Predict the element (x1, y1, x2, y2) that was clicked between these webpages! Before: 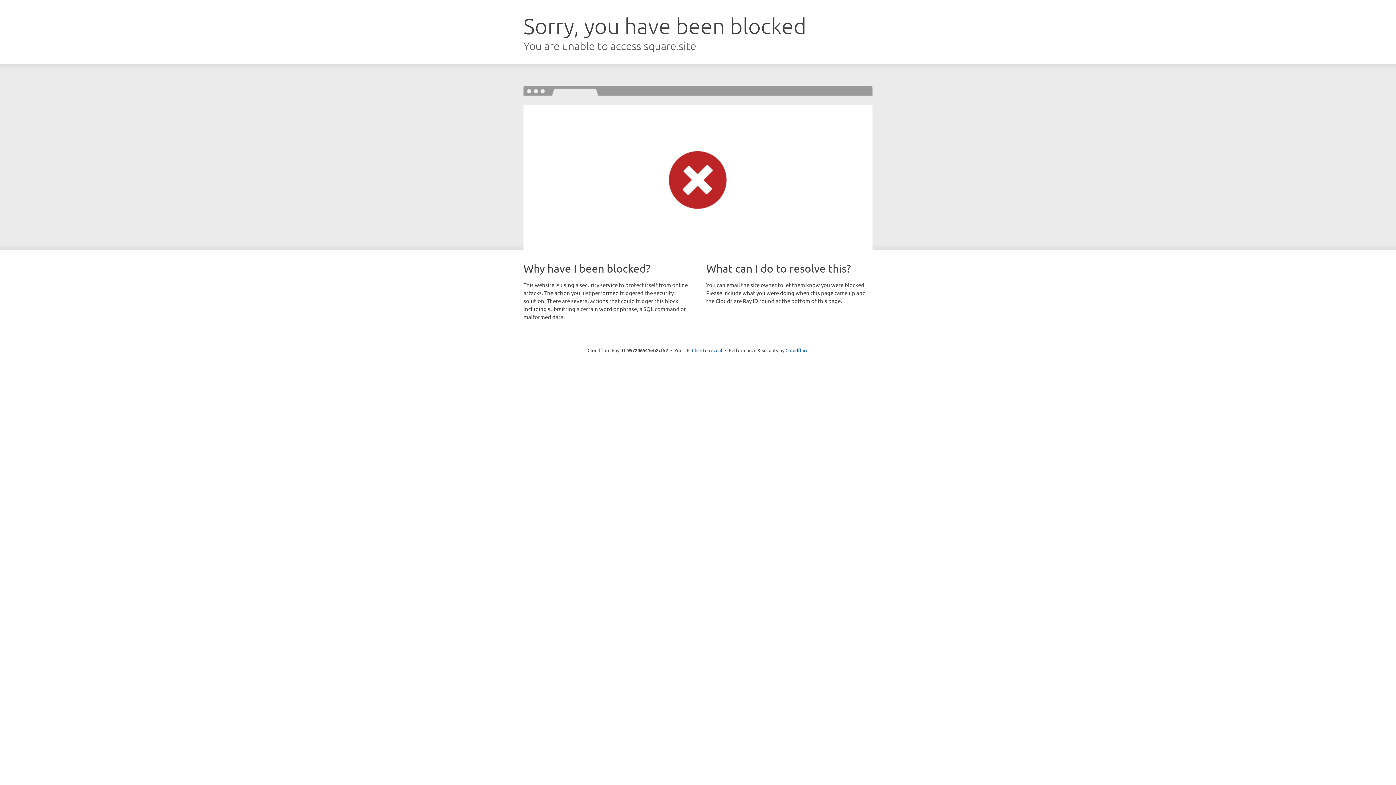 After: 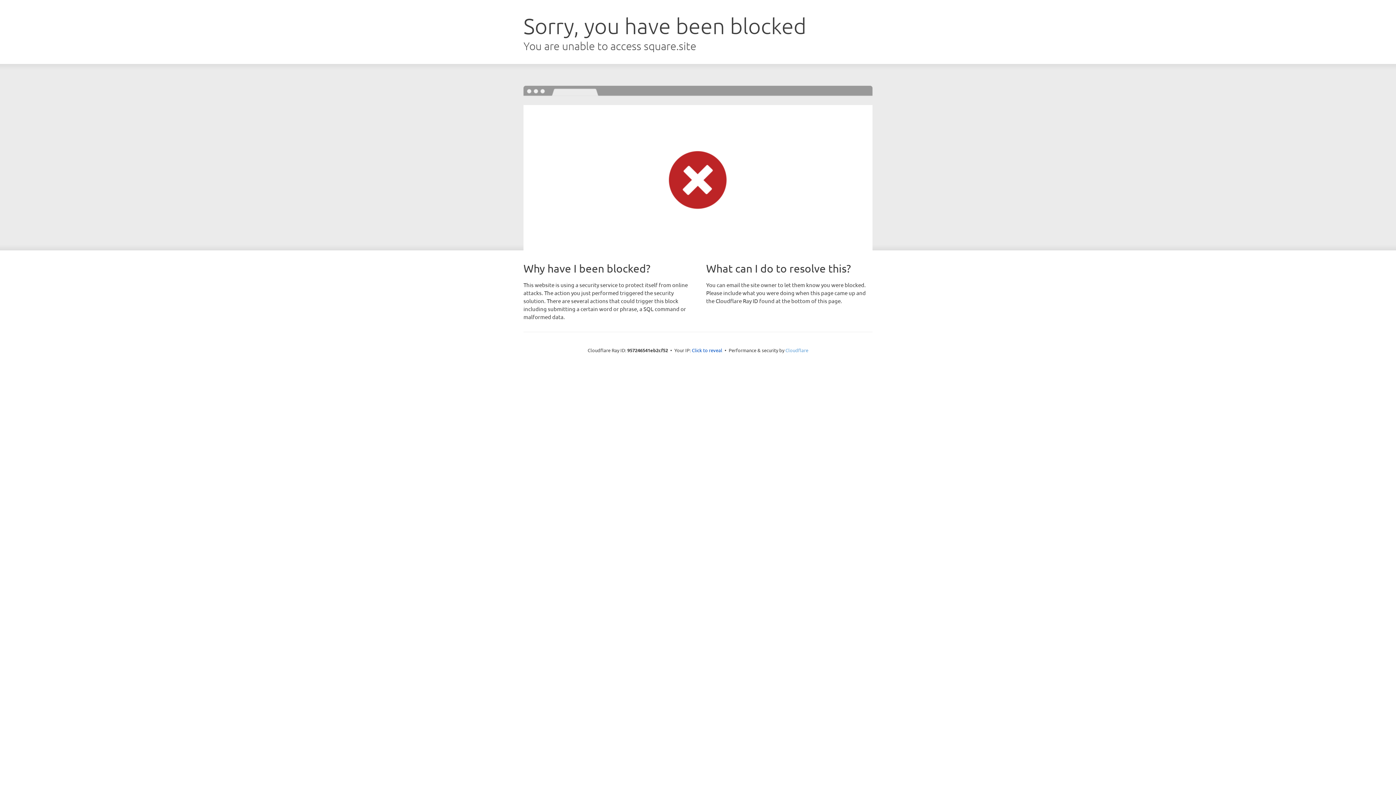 Action: label: Cloudflare bbox: (785, 347, 808, 353)